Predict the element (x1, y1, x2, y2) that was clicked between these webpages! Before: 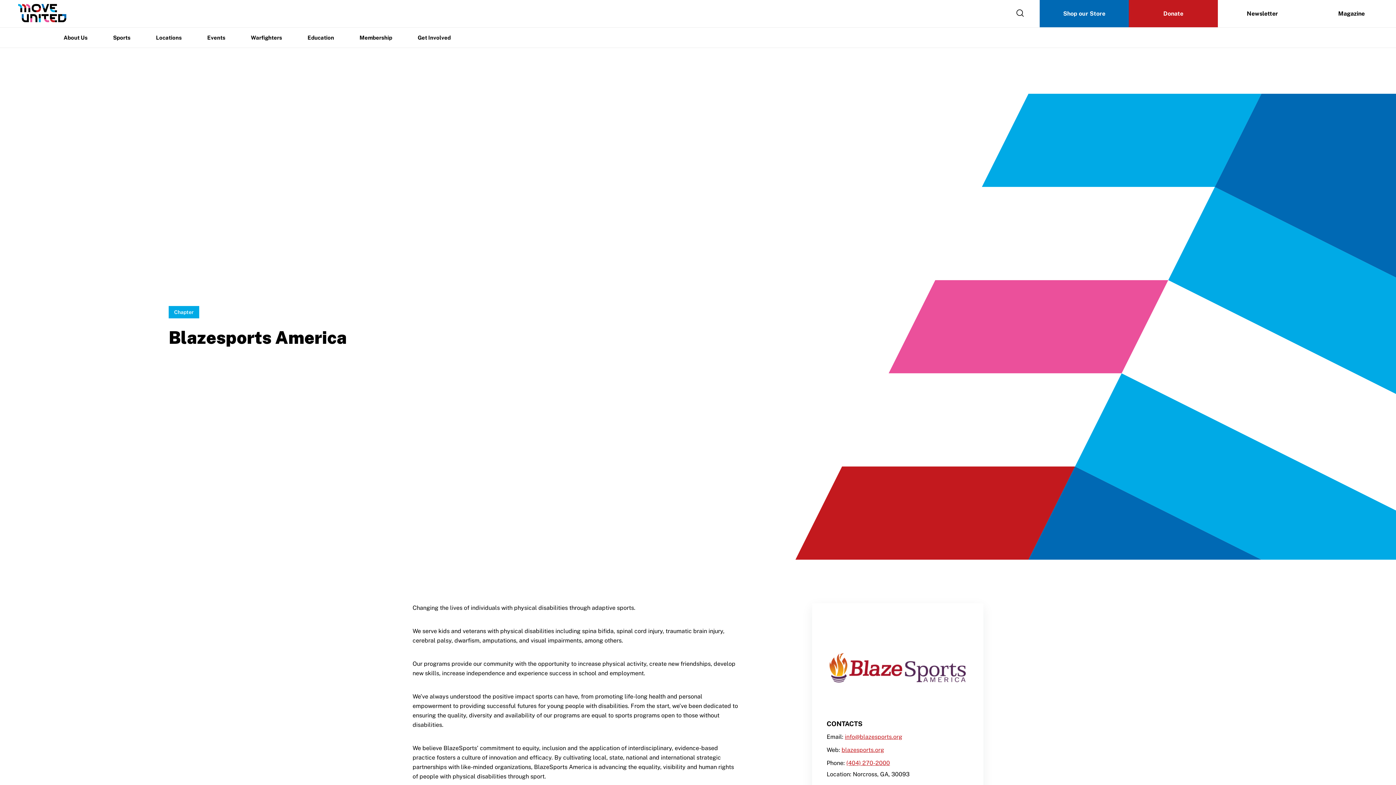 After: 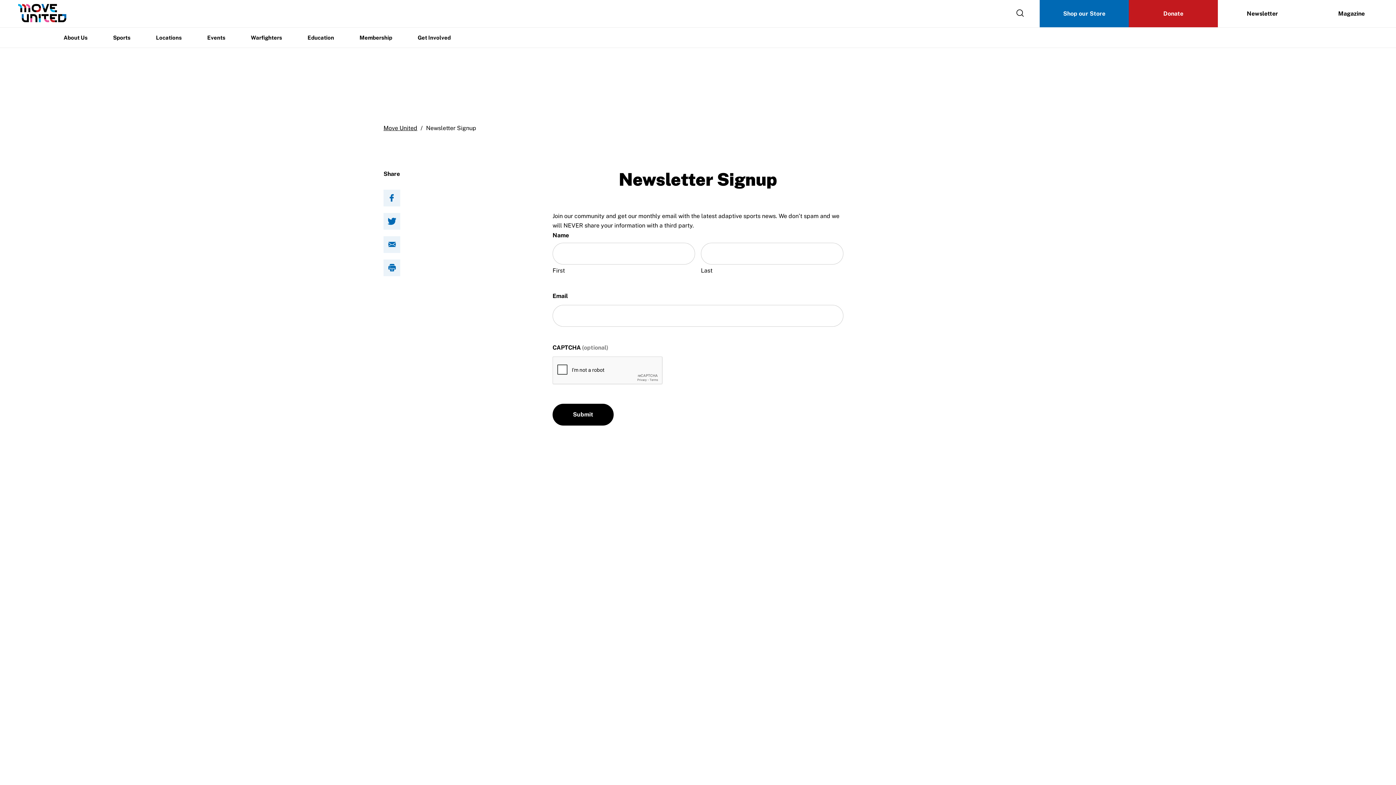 Action: bbox: (1218, 0, 1307, 27) label: Newsletter